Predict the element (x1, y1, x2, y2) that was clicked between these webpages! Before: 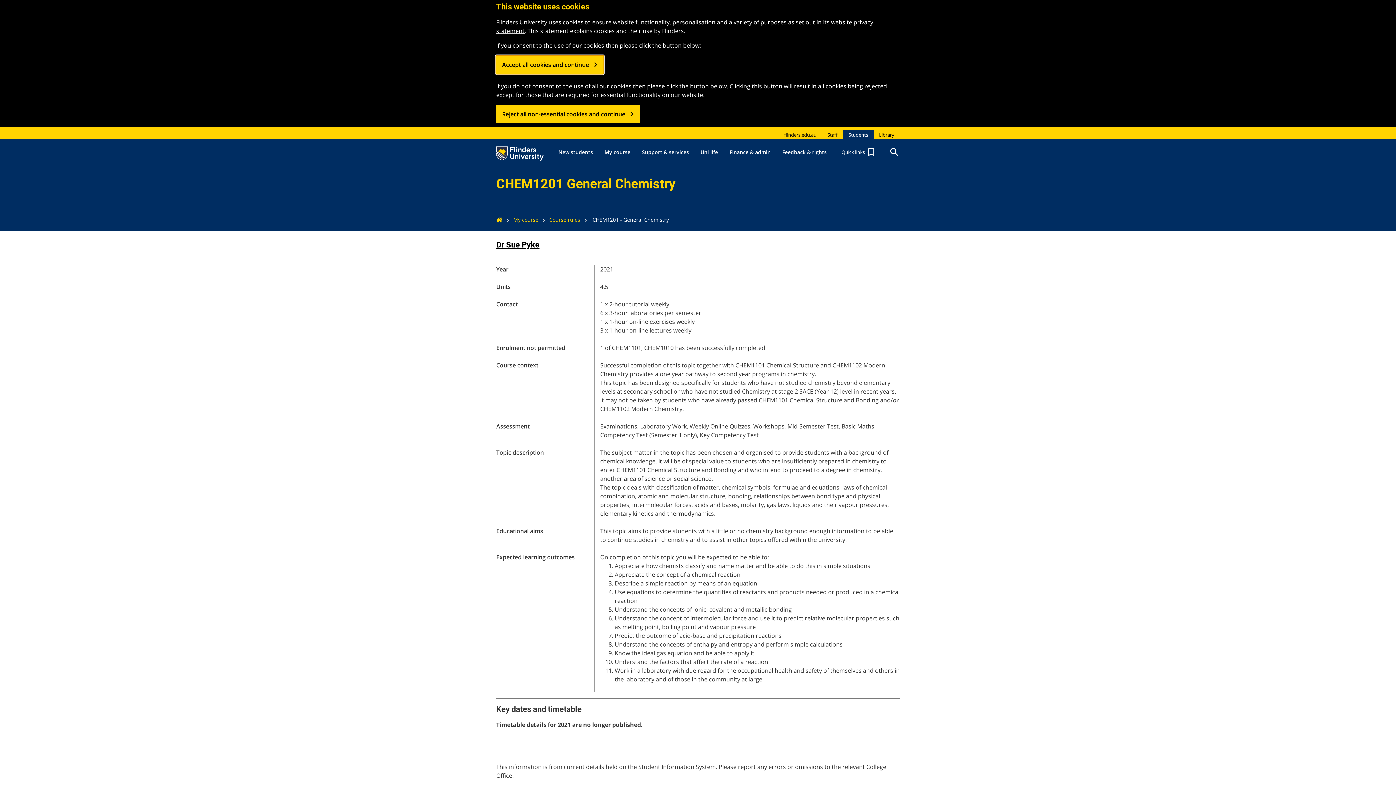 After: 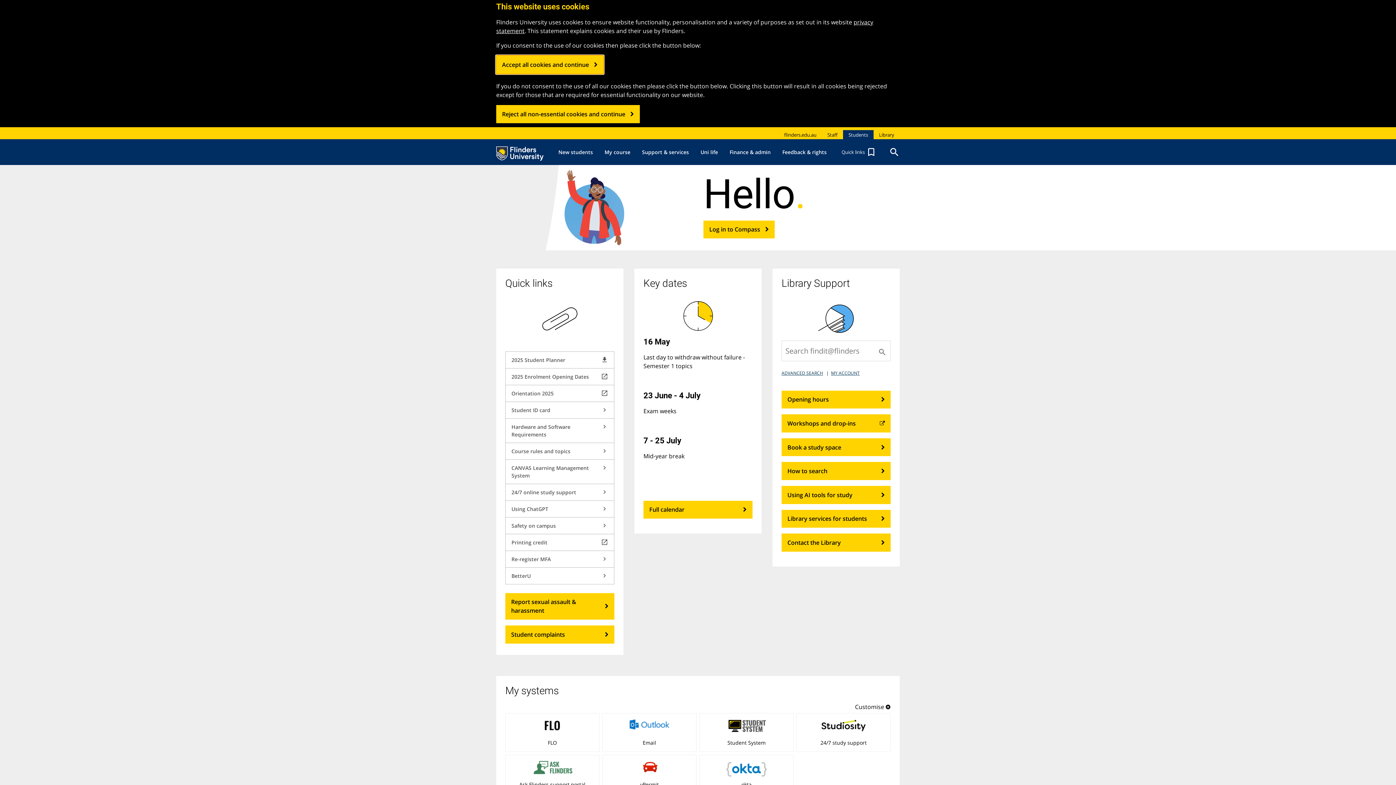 Action: bbox: (496, 142, 543, 160)